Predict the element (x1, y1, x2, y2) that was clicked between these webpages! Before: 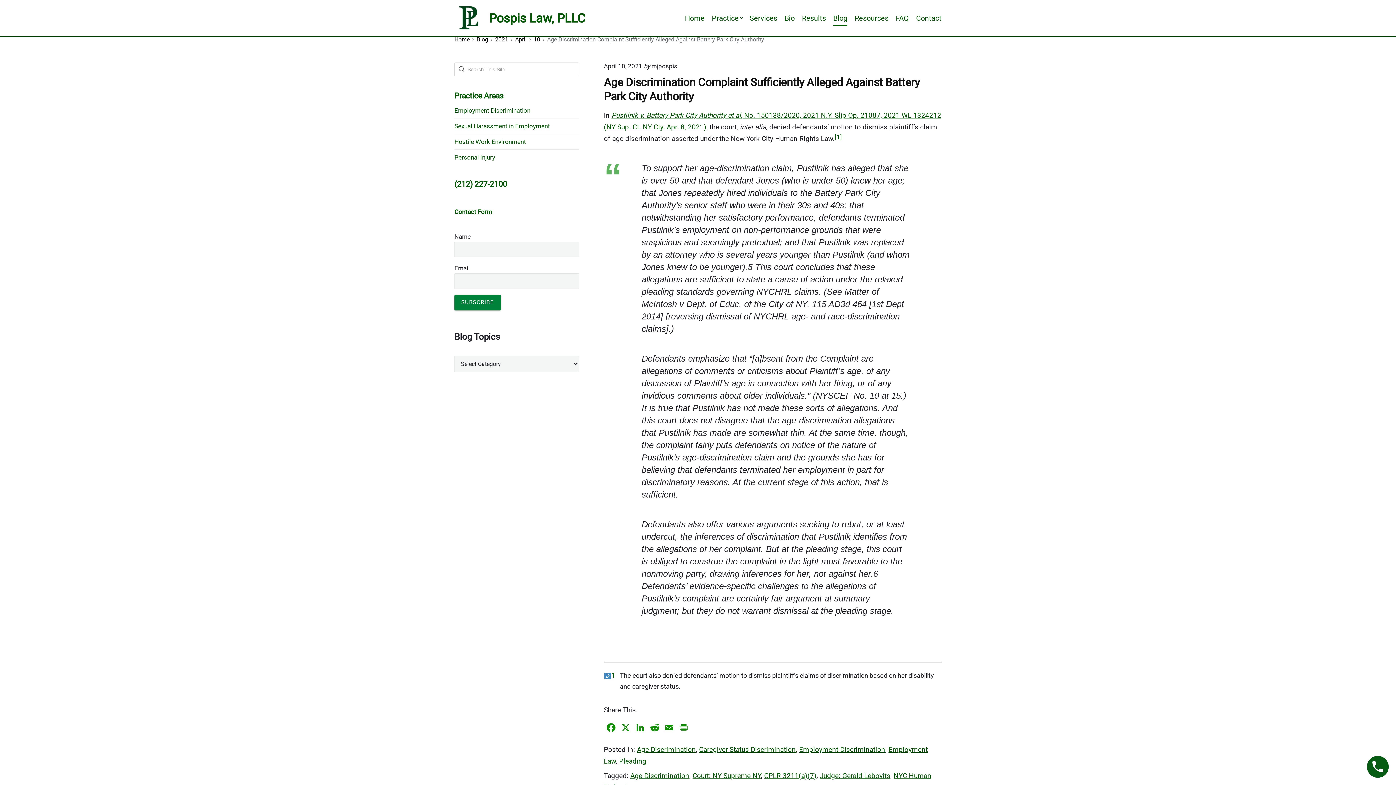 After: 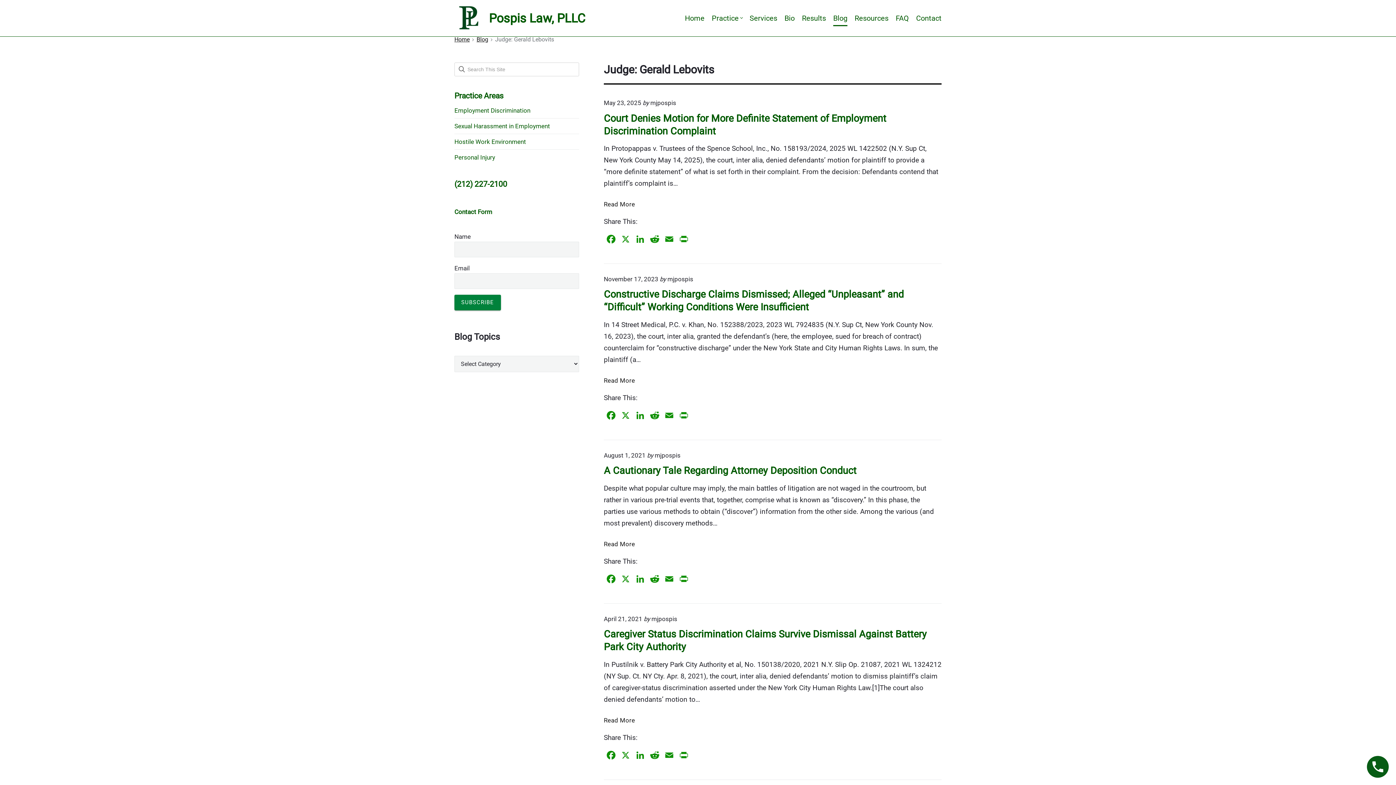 Action: label: Judge: Gerald Lebovits bbox: (820, 771, 890, 780)